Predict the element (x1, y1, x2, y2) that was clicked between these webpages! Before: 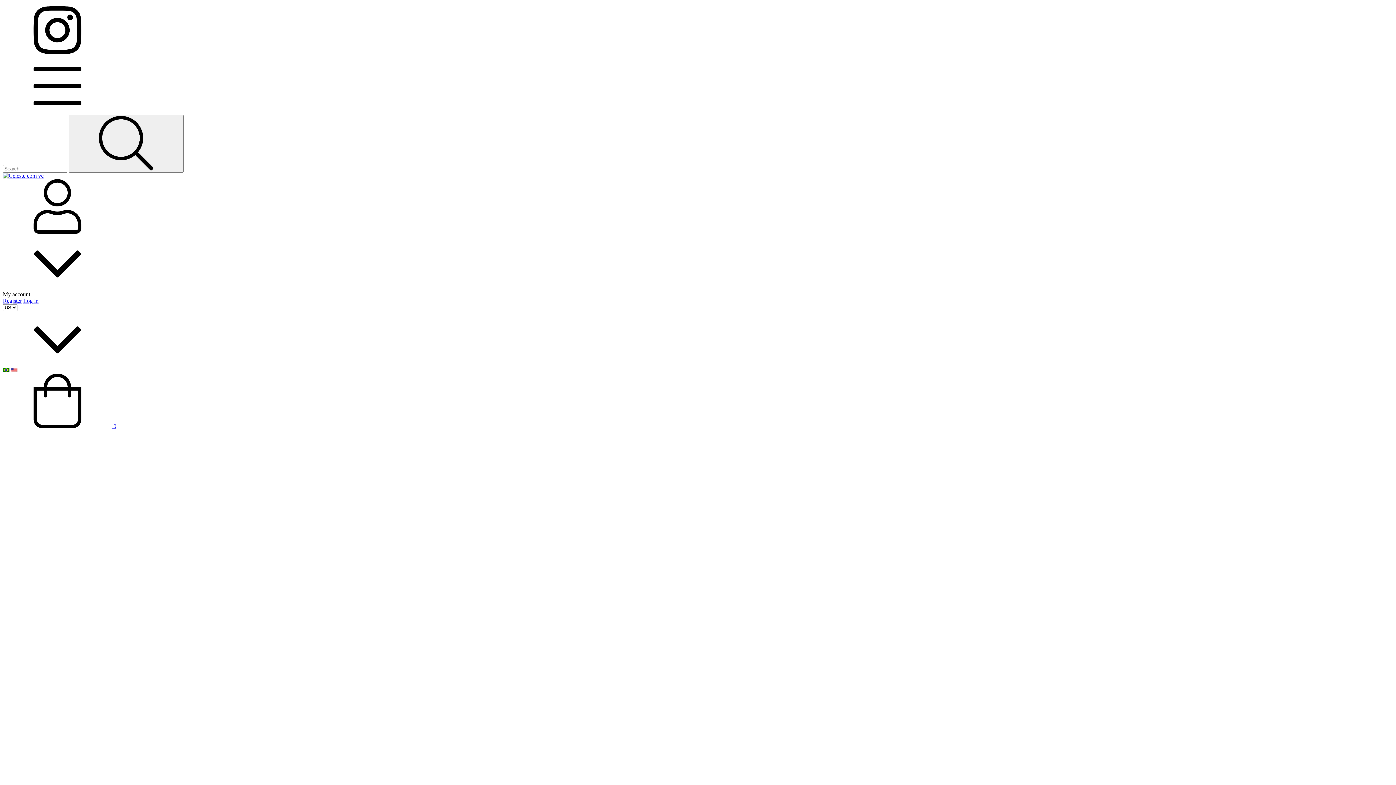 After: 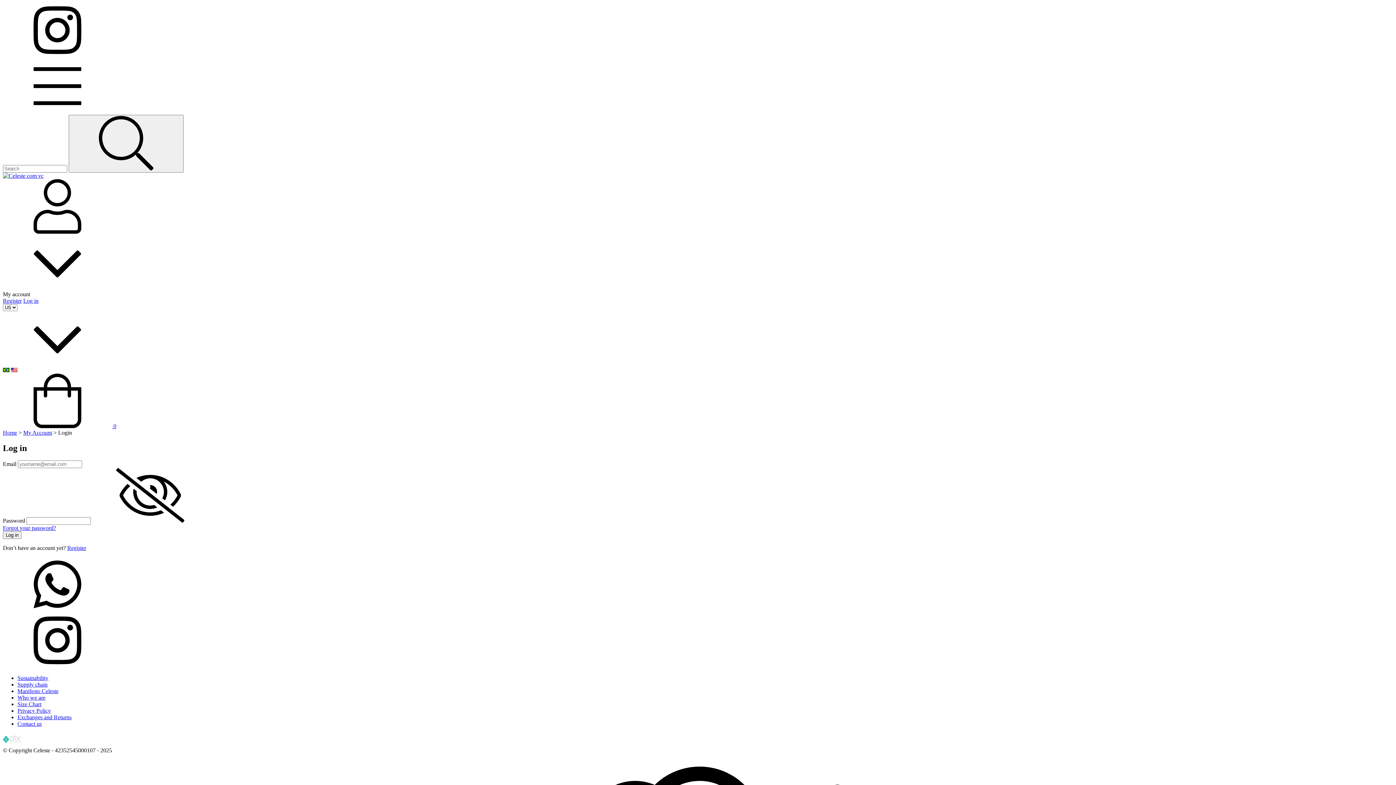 Action: bbox: (23, 297, 38, 304) label: Log in